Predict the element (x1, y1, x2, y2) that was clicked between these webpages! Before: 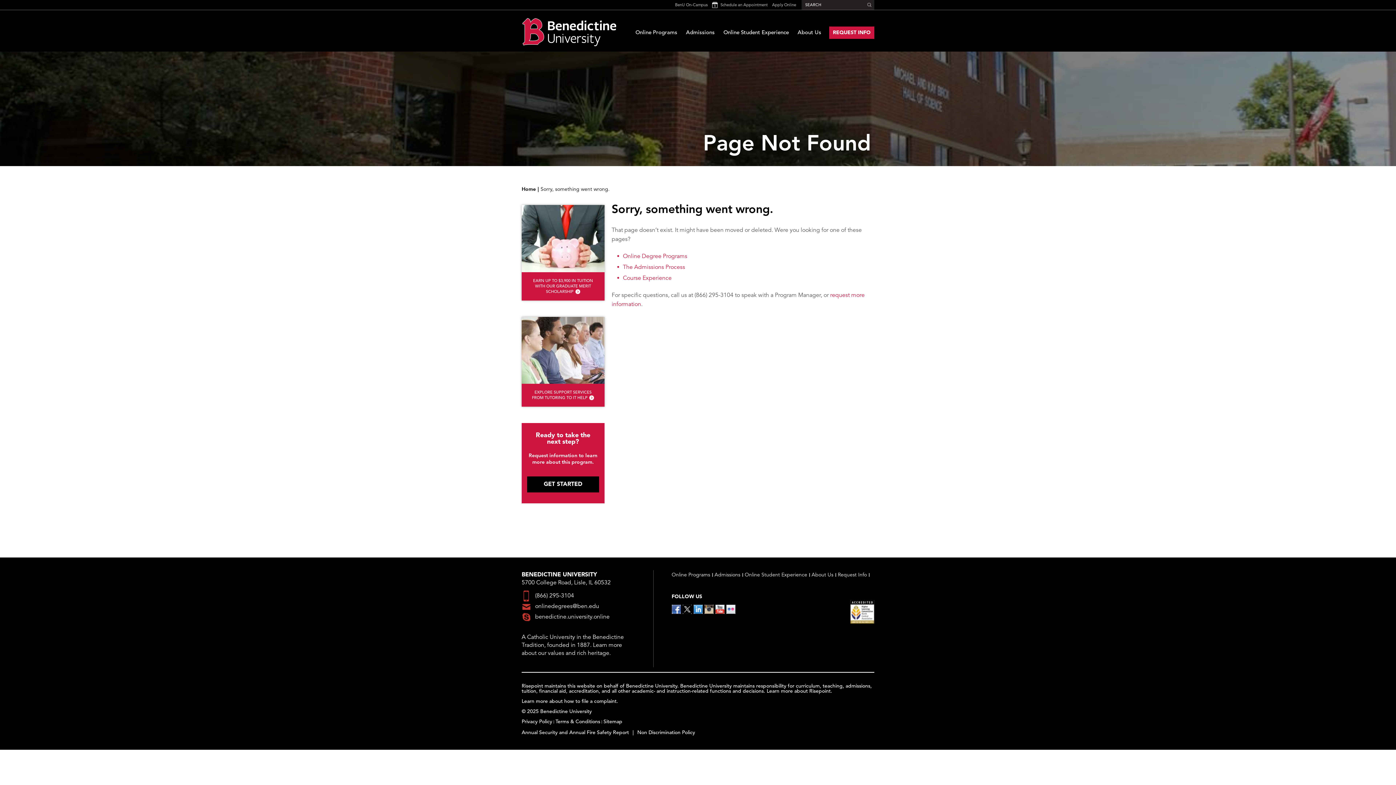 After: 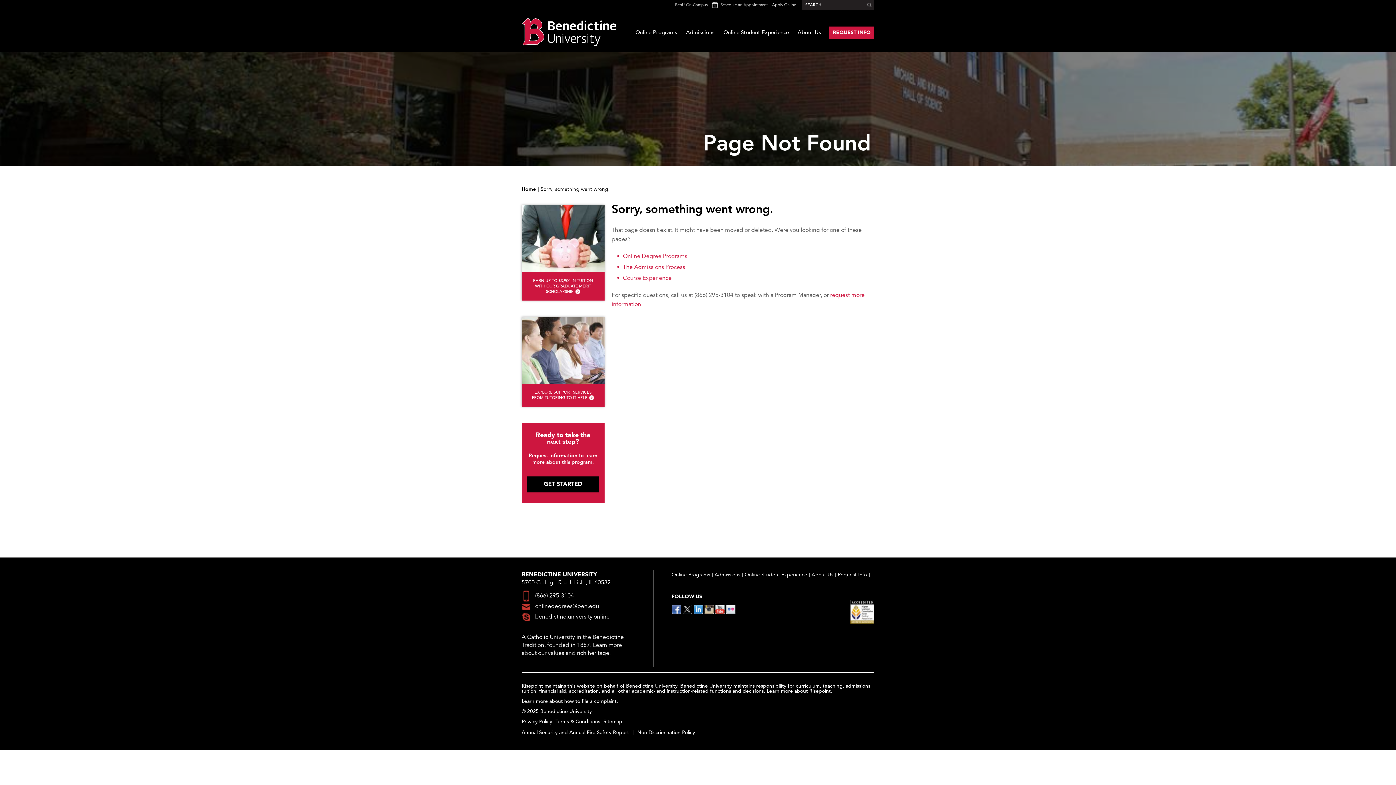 Action: label: youtube bbox: (715, 605, 724, 614)